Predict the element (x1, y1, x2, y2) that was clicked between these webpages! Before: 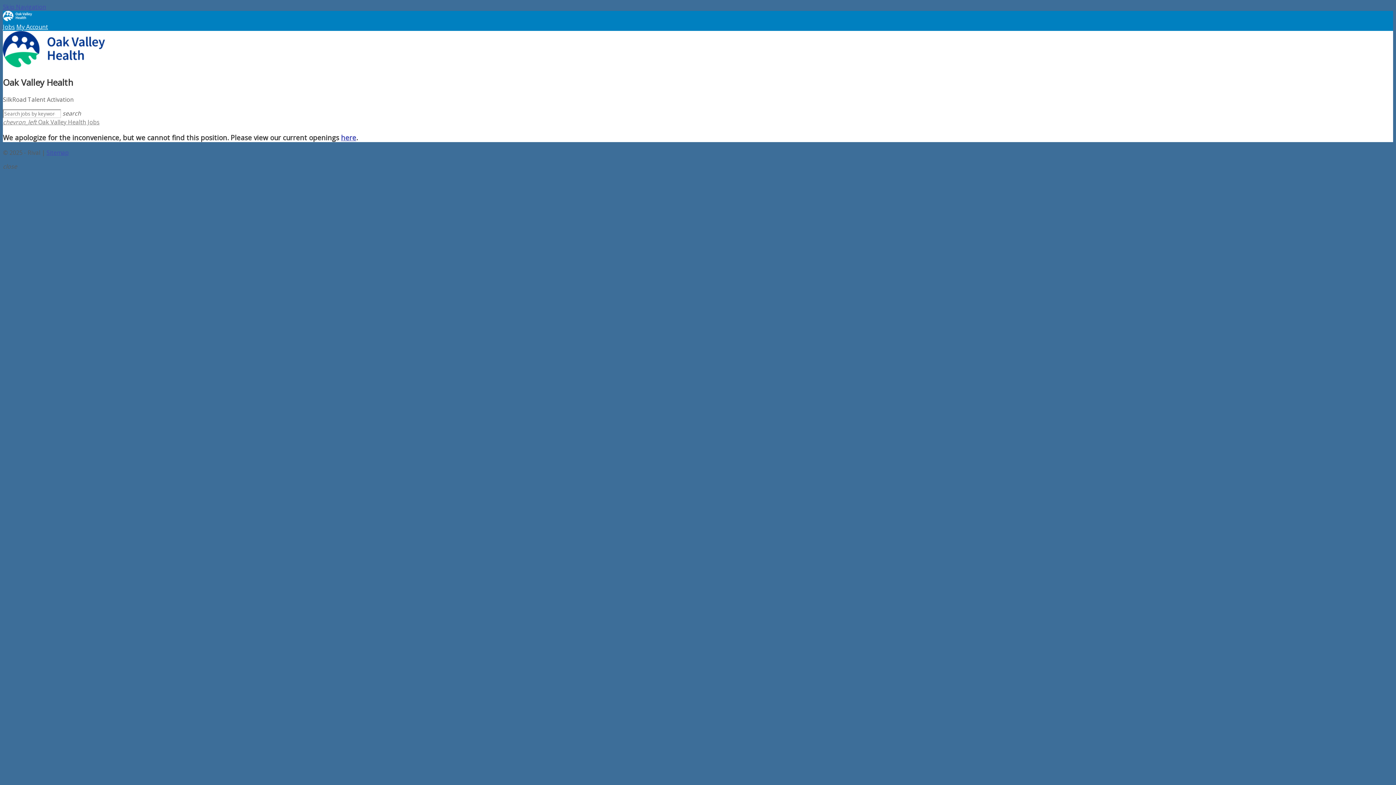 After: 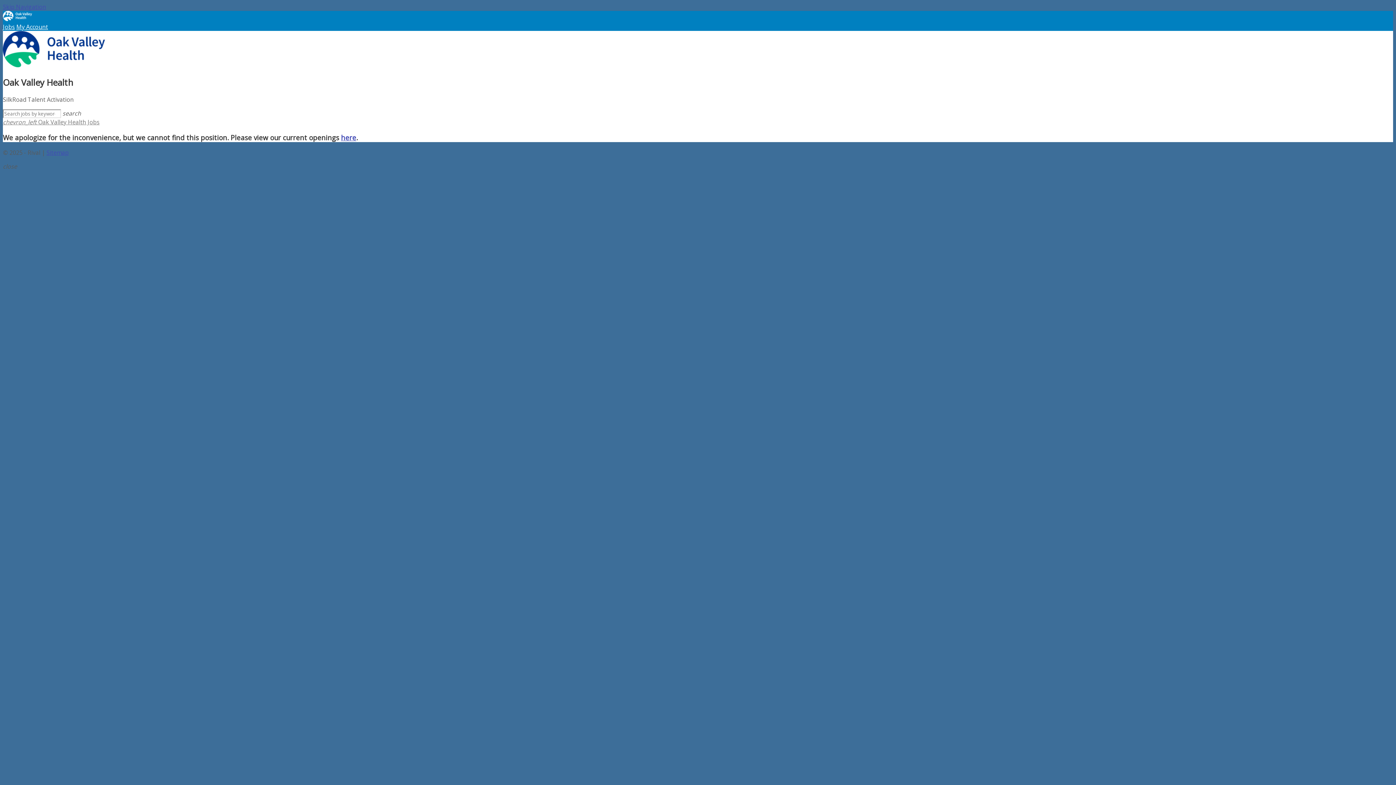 Action: bbox: (2, 61, 105, 69)